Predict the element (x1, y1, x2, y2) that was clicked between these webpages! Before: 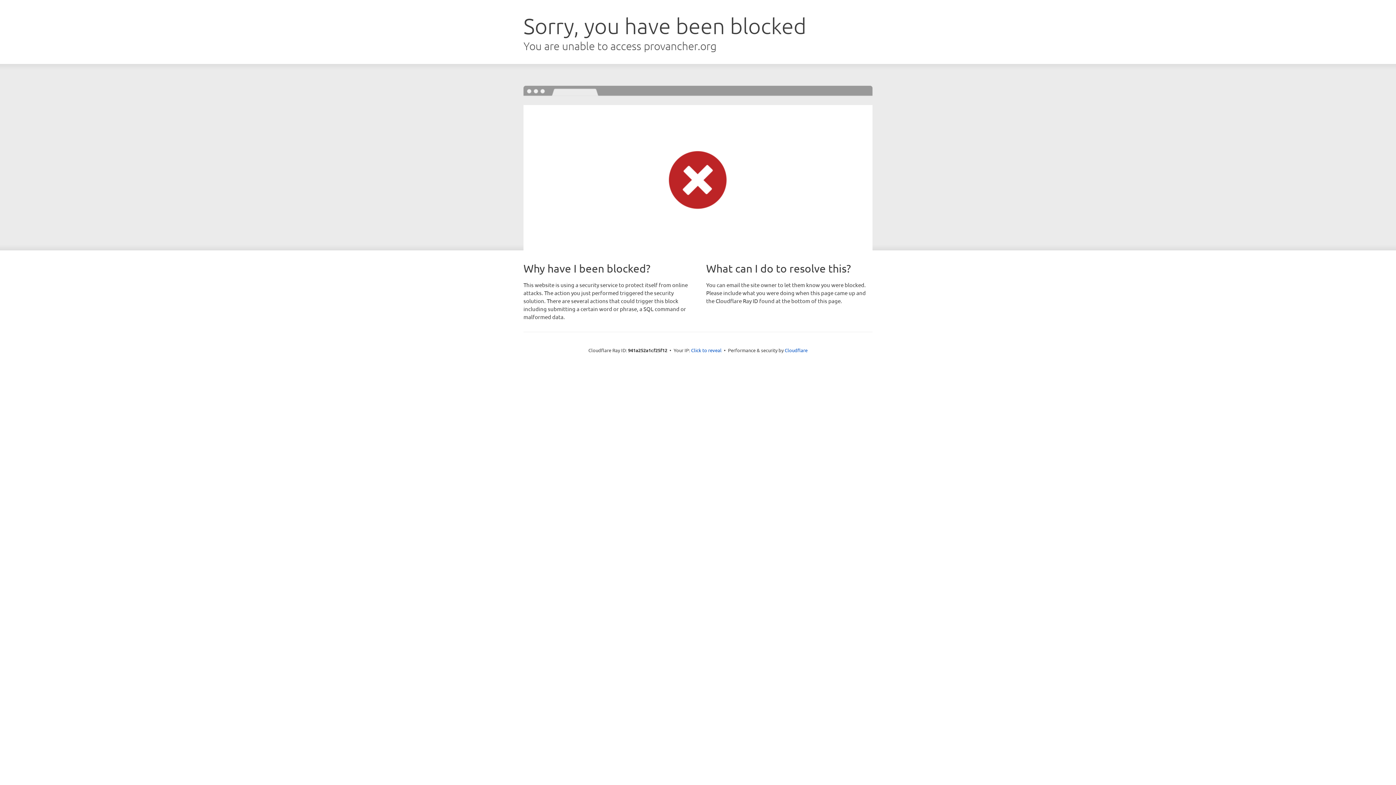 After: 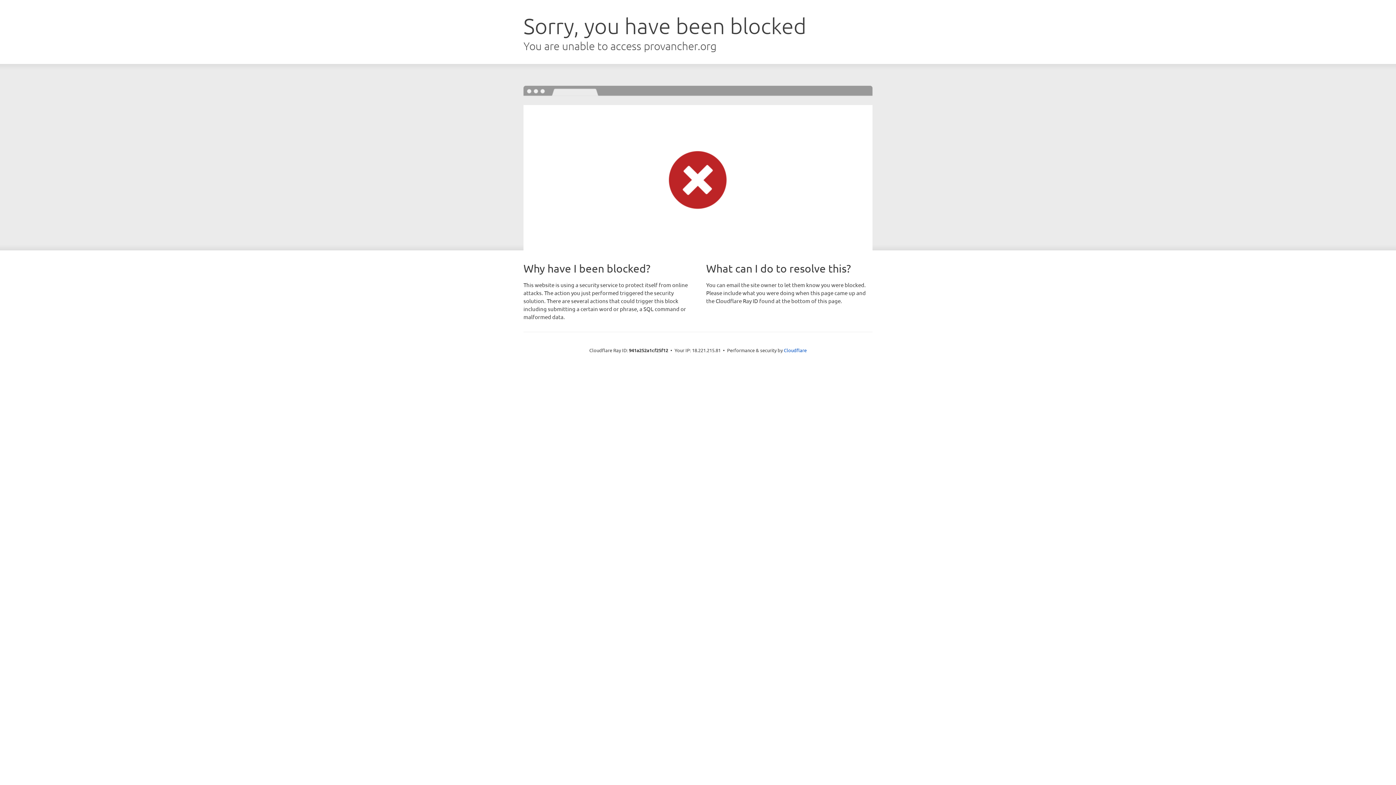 Action: bbox: (691, 346, 721, 353) label: Click to reveal